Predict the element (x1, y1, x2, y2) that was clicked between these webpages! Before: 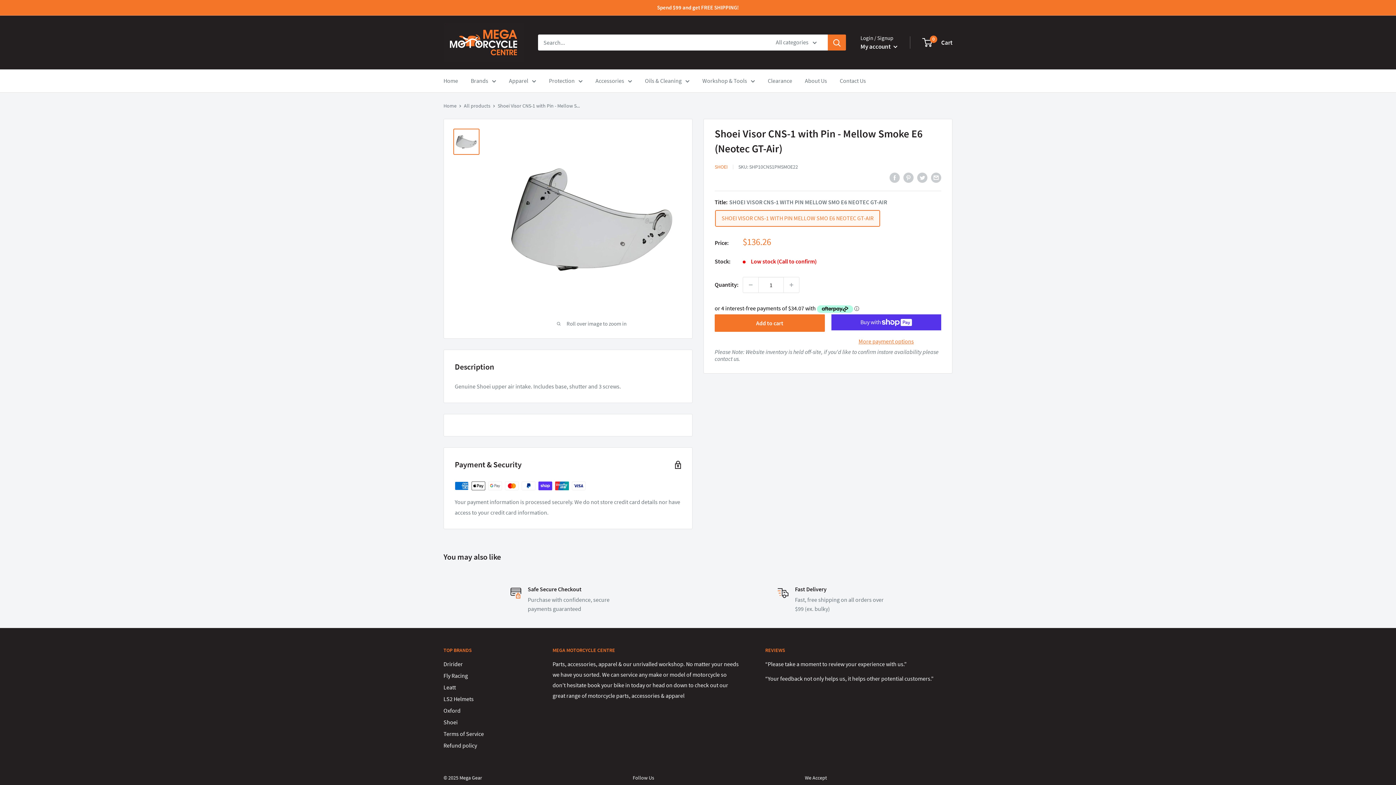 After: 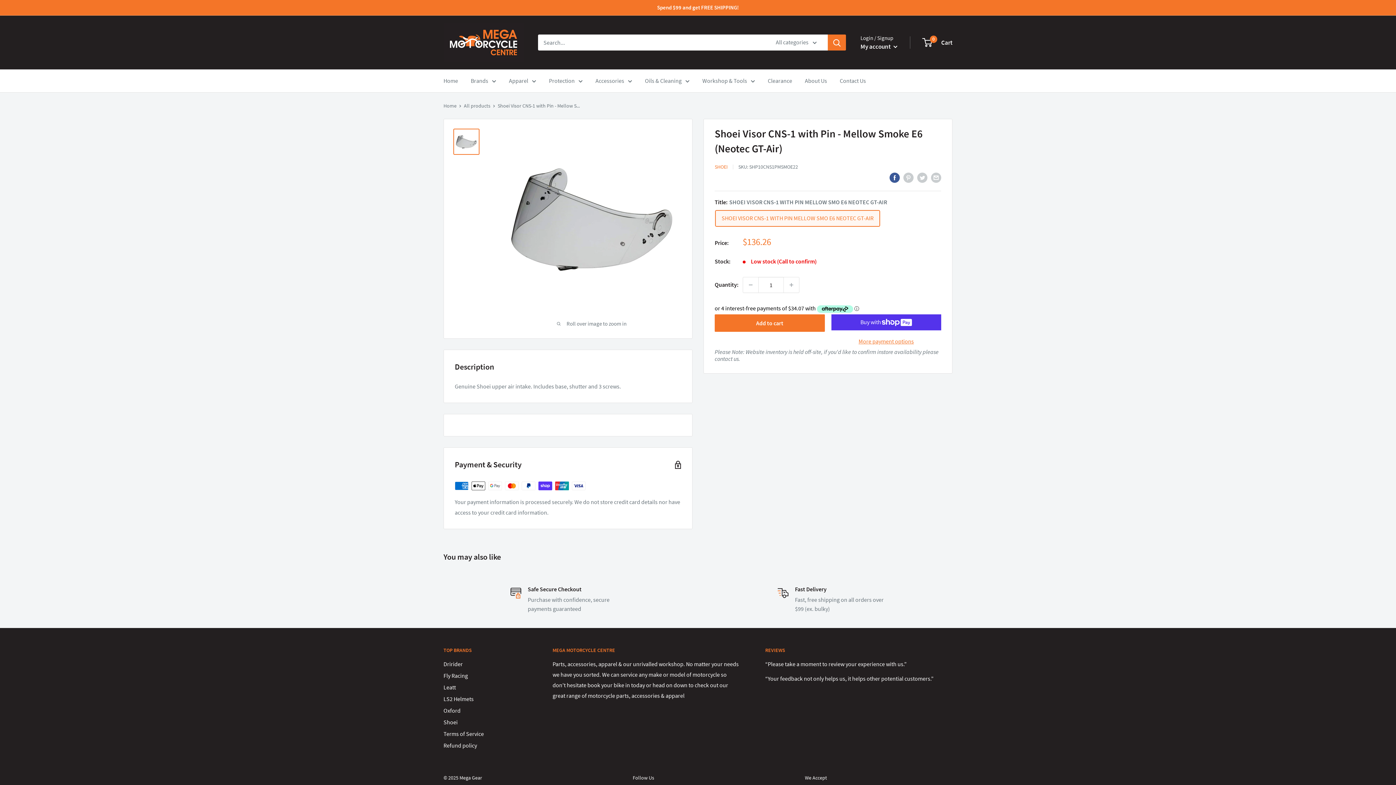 Action: bbox: (889, 171, 900, 182) label: Share on Facebook